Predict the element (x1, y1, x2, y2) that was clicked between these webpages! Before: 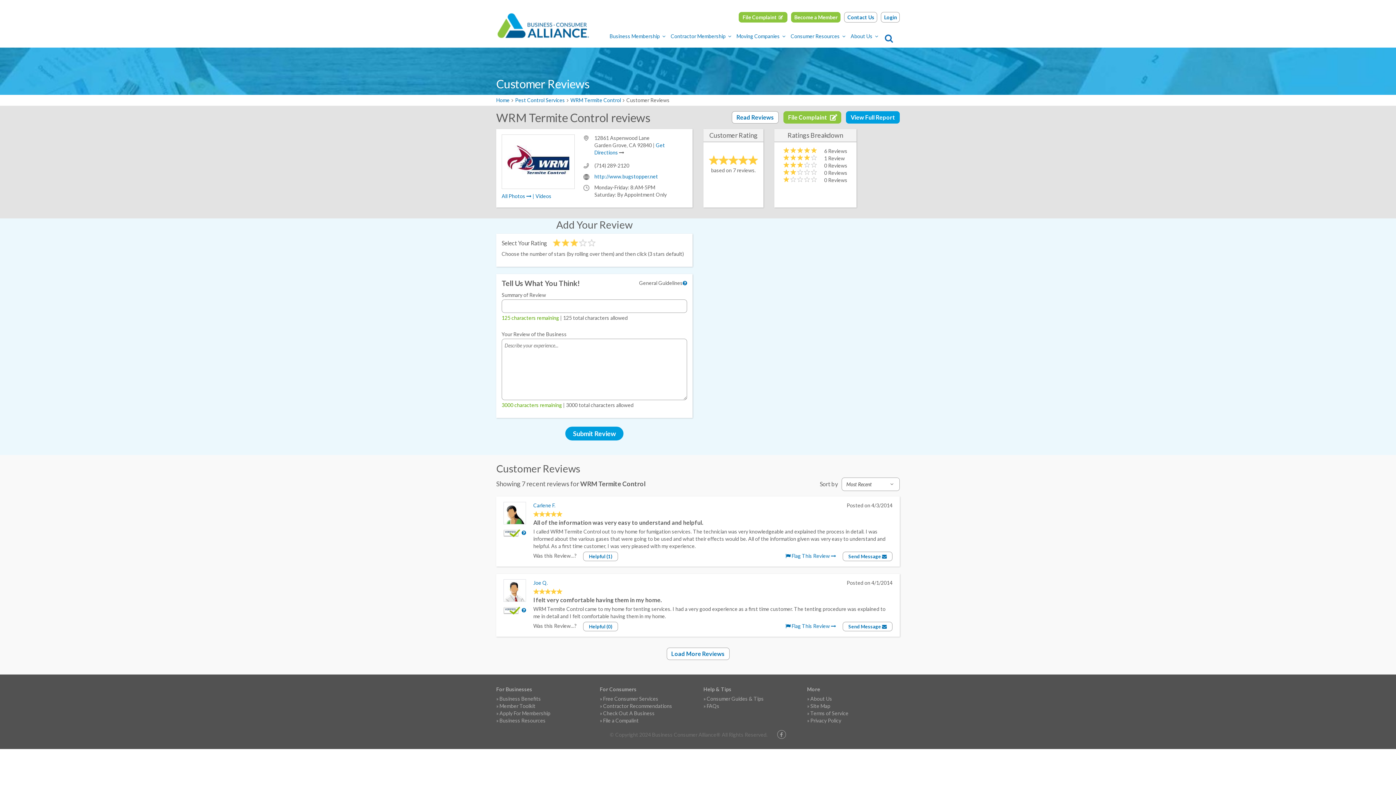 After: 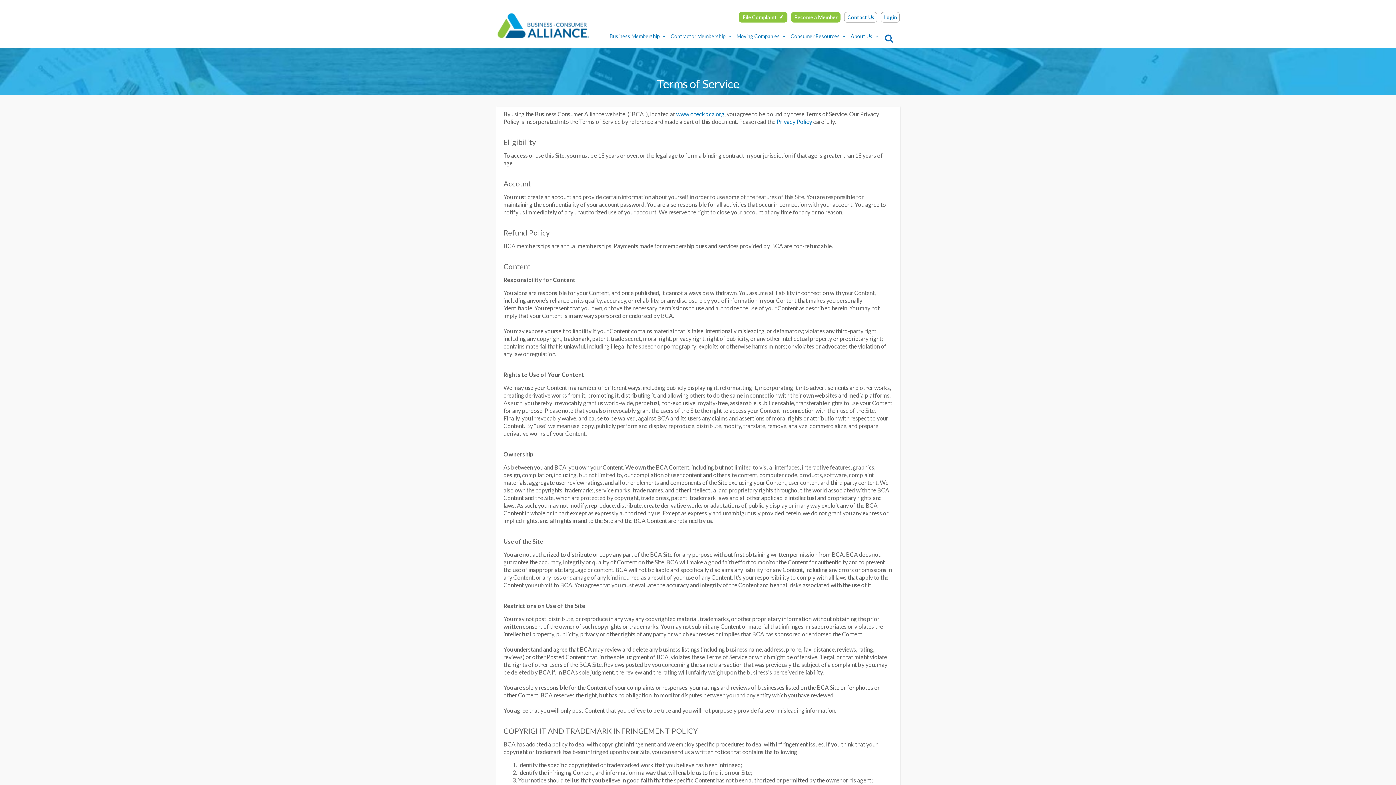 Action: bbox: (810, 710, 848, 716) label: Terms of Service